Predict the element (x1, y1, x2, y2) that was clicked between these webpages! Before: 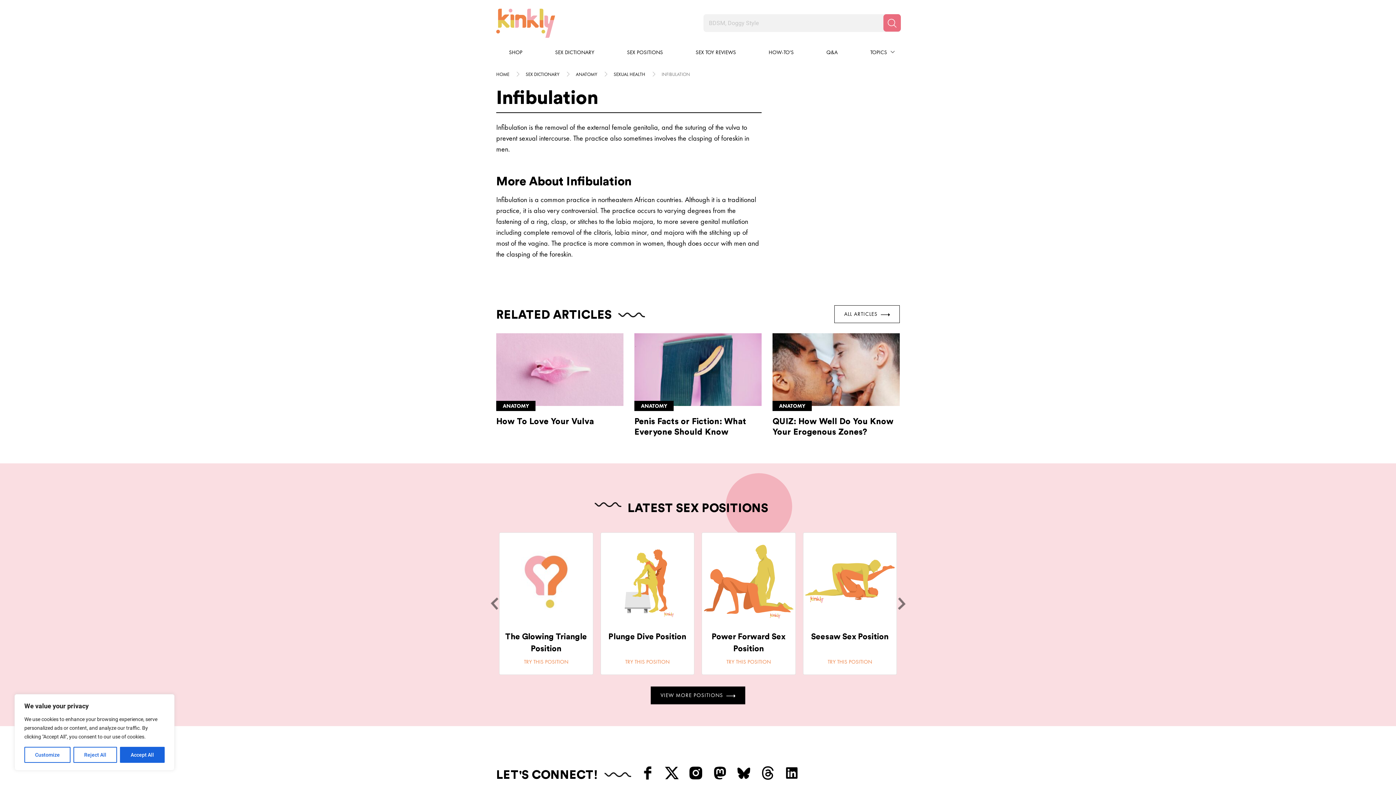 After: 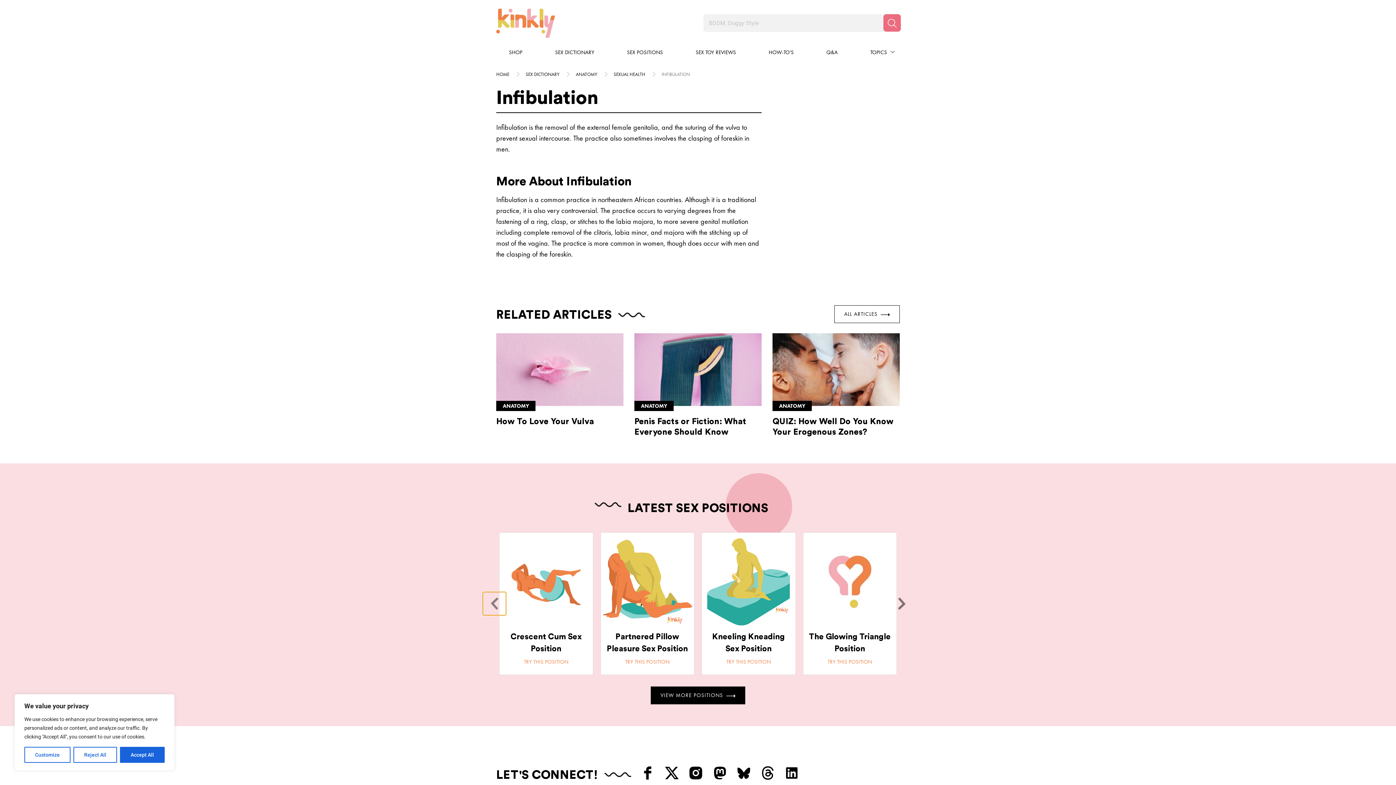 Action: bbox: (482, 592, 506, 615) label: last